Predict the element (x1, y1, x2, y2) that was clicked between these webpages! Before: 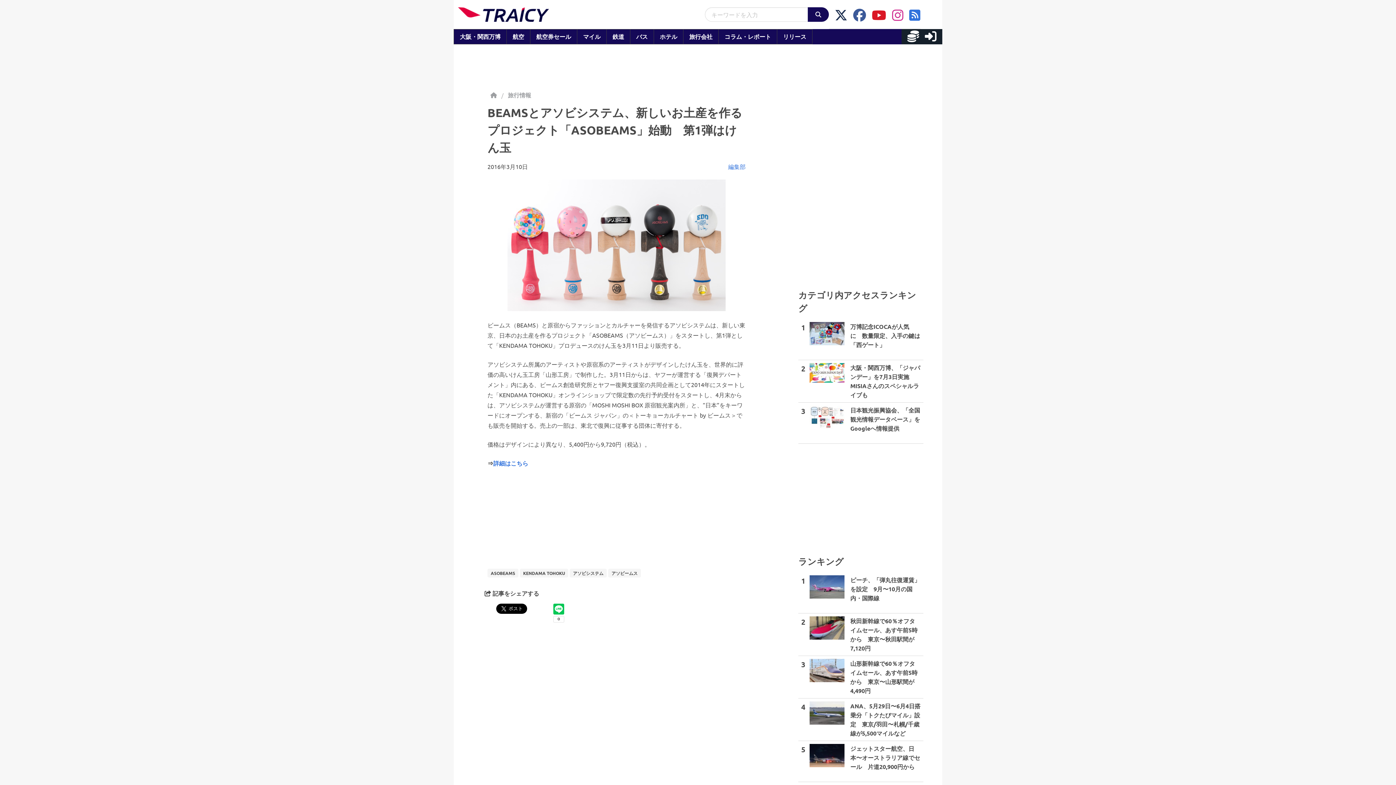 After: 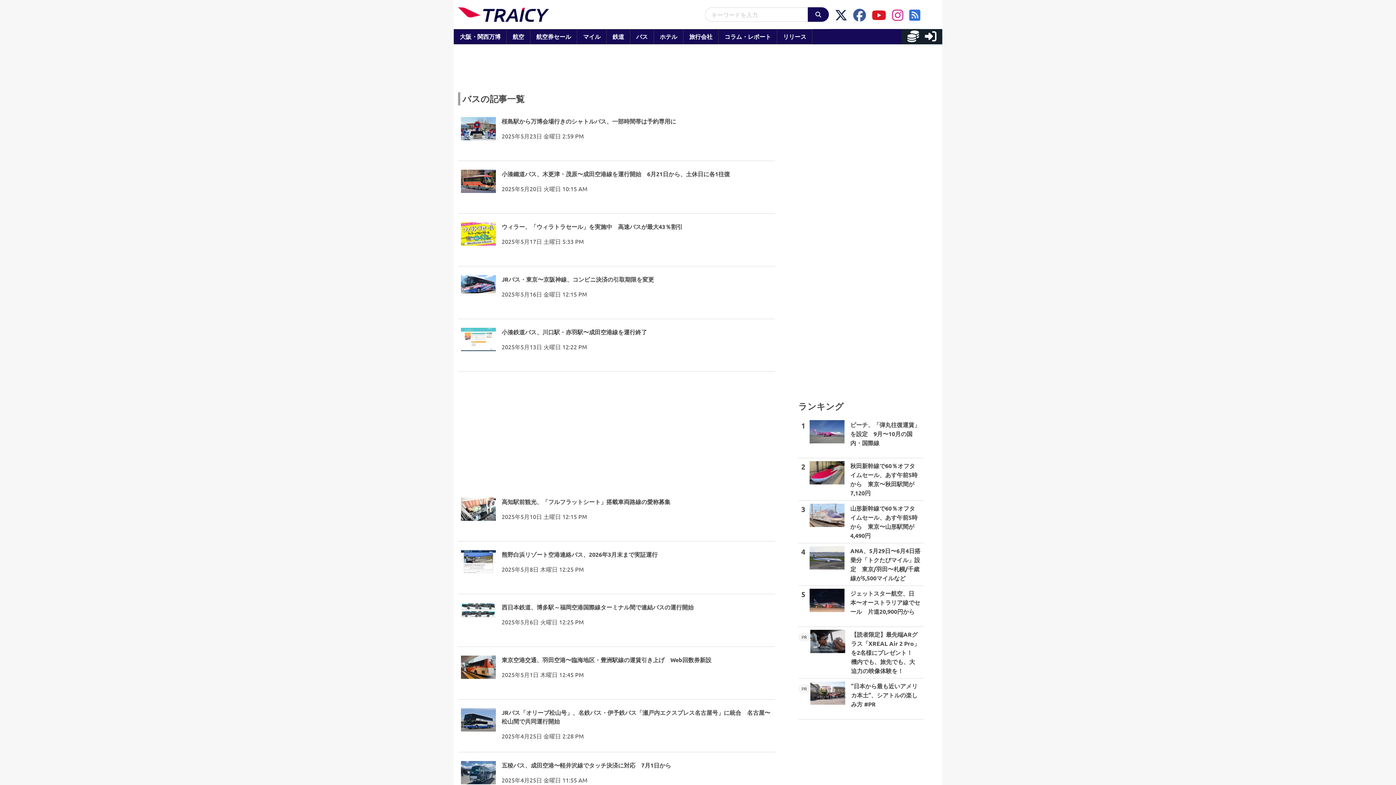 Action: bbox: (630, 29, 654, 44) label: バス
